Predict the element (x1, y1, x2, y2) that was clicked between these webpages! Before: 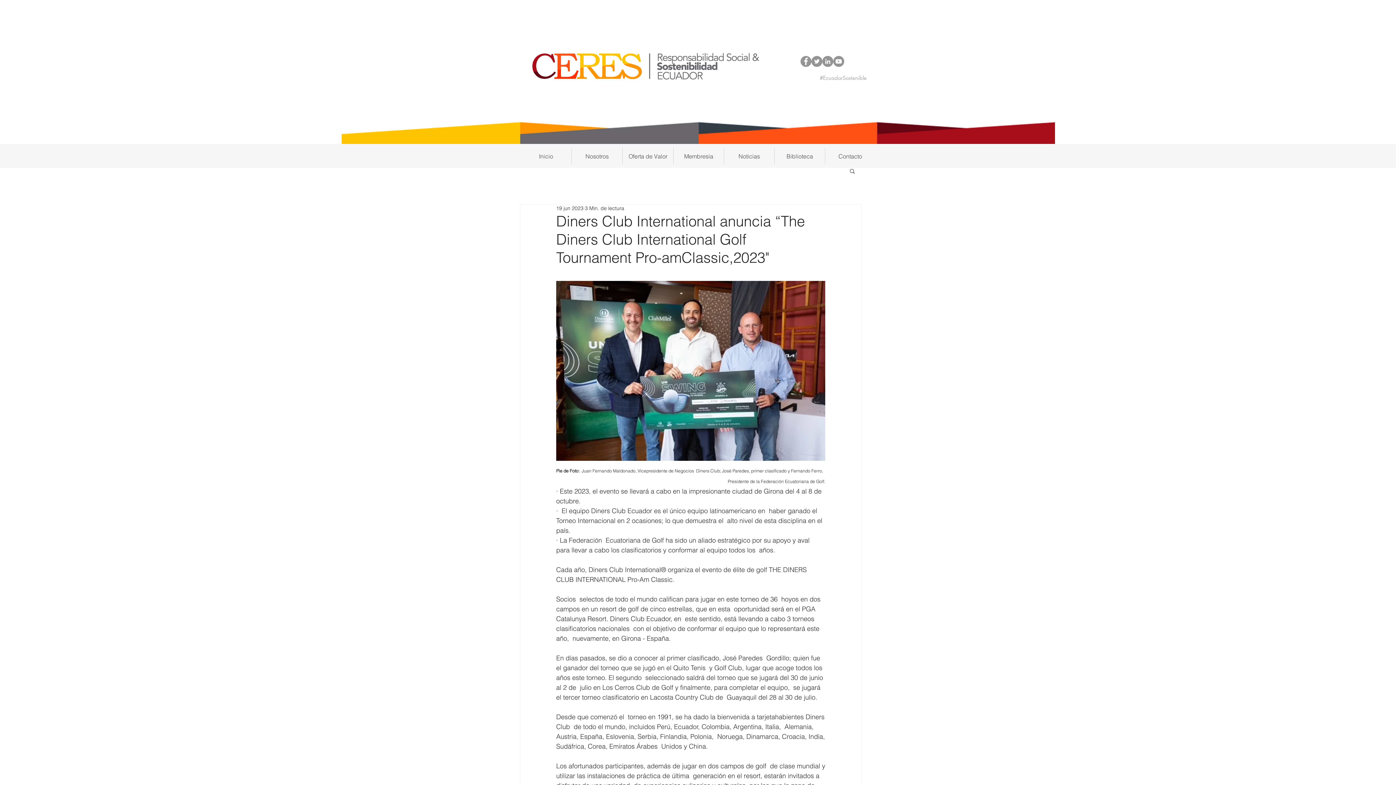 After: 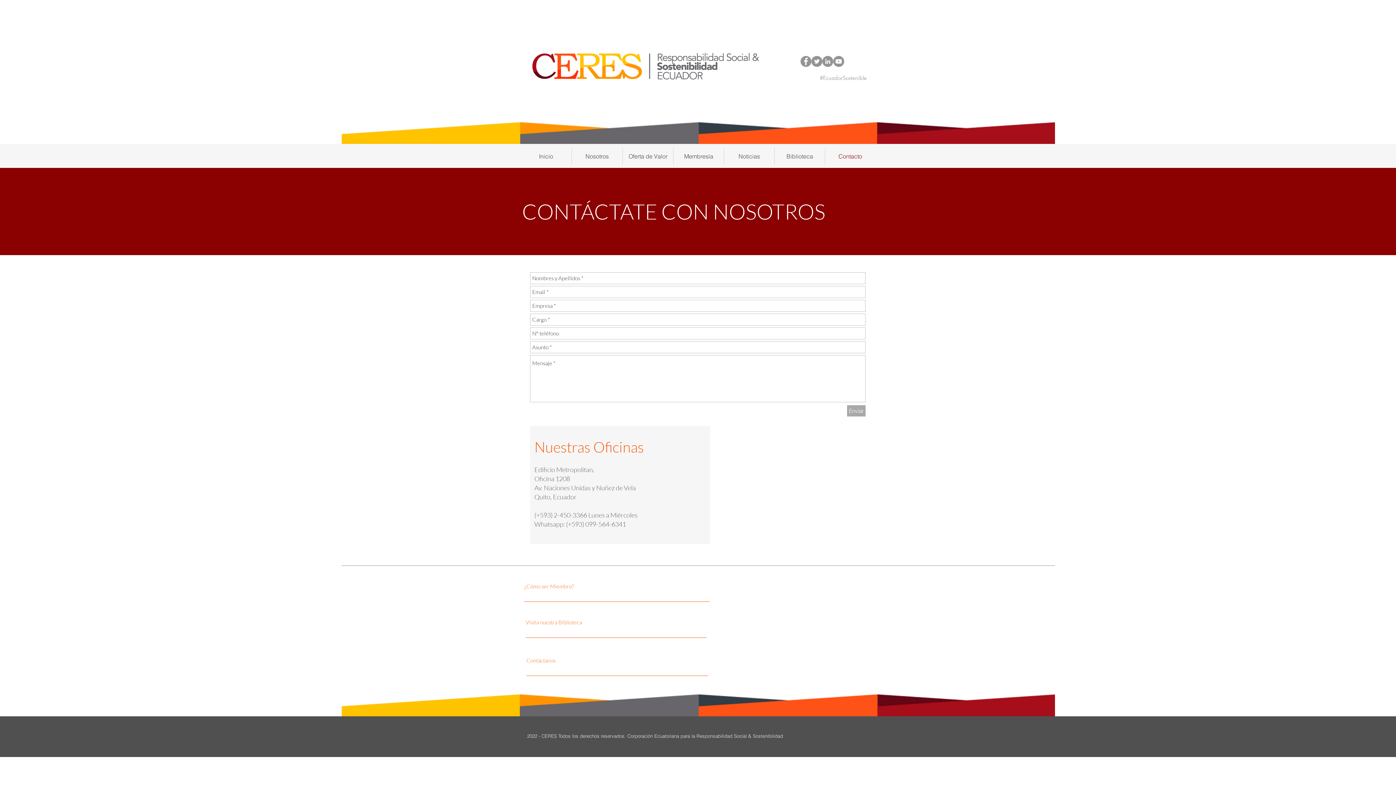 Action: bbox: (825, 148, 875, 164) label: Contacto